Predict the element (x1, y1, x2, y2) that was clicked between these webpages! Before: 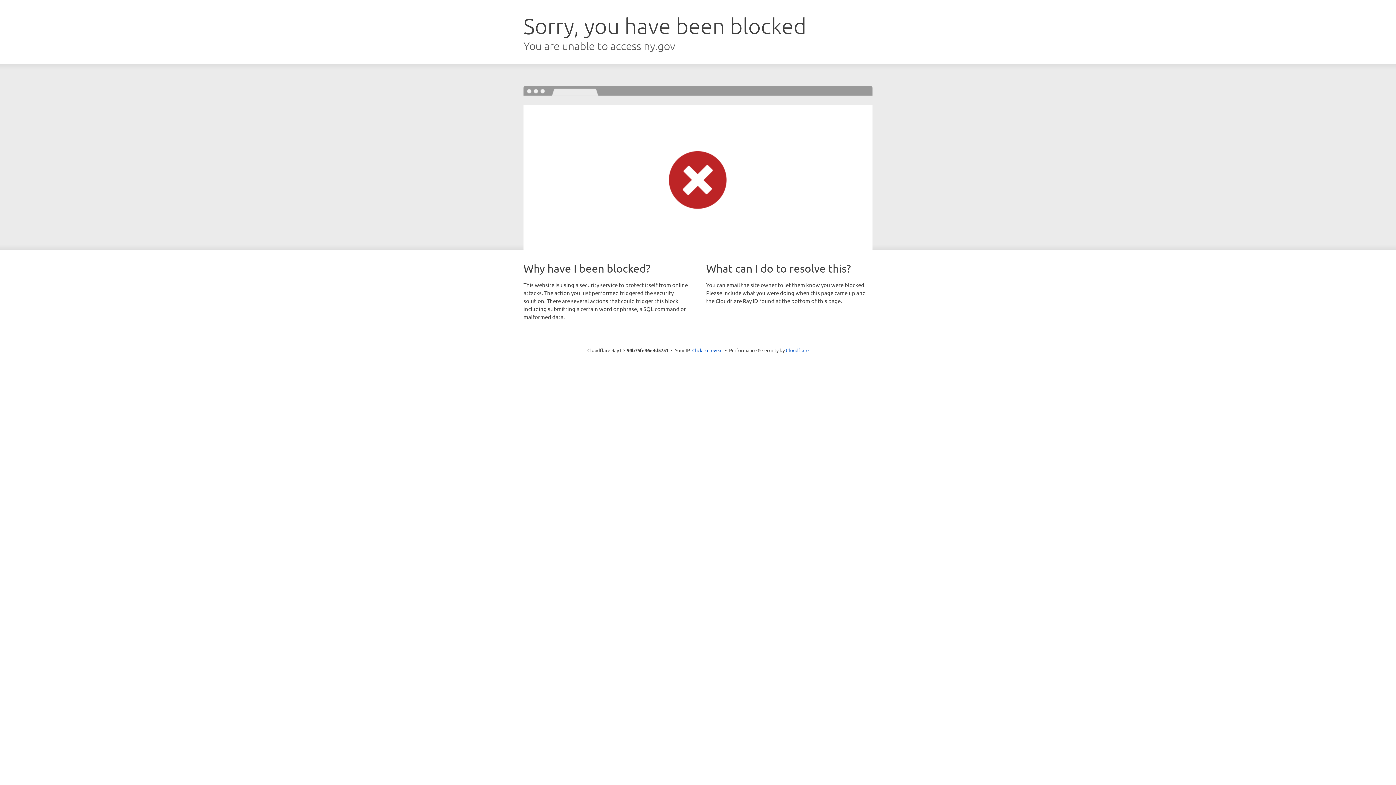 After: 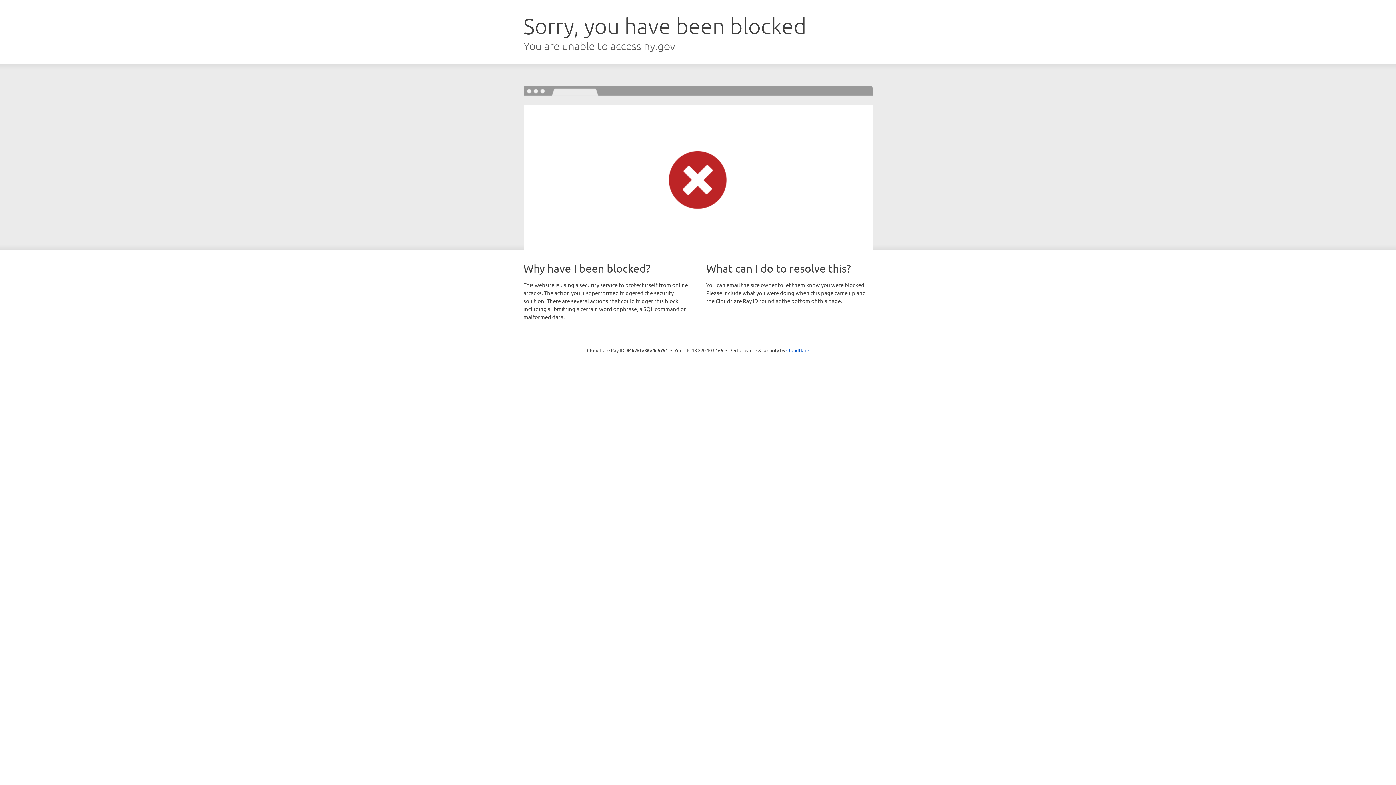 Action: bbox: (692, 346, 722, 353) label: Click to reveal